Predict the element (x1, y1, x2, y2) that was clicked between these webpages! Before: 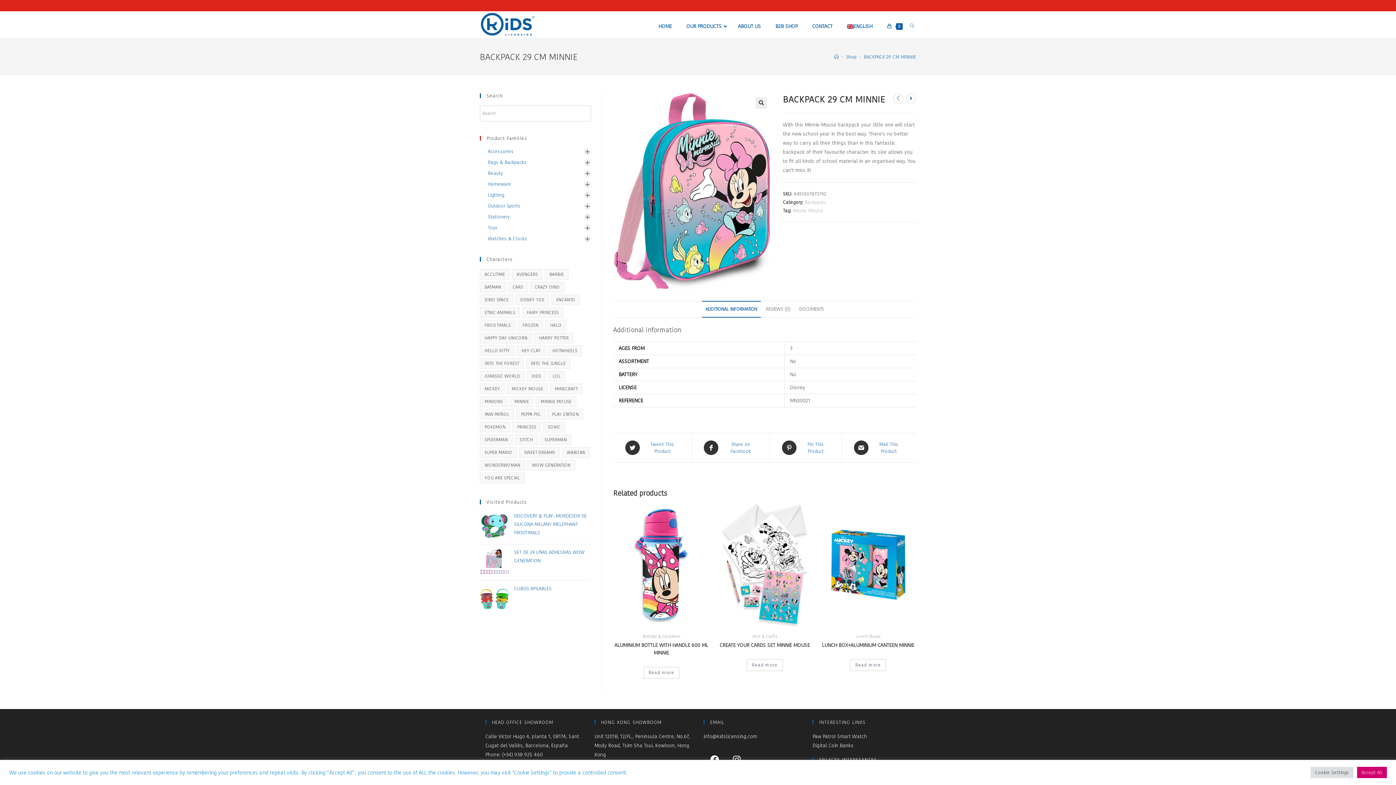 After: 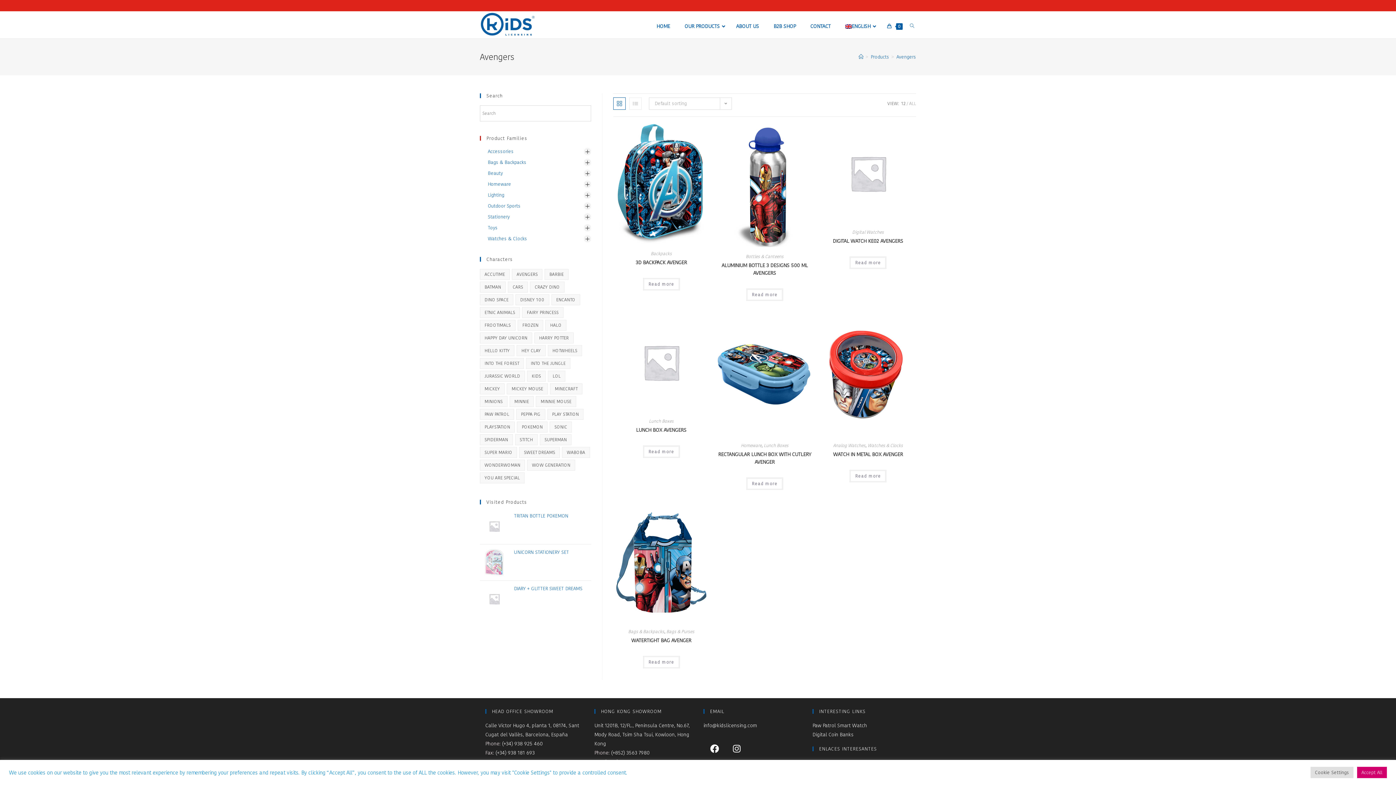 Action: bbox: (512, 269, 542, 280) label: Avengers (7 products)